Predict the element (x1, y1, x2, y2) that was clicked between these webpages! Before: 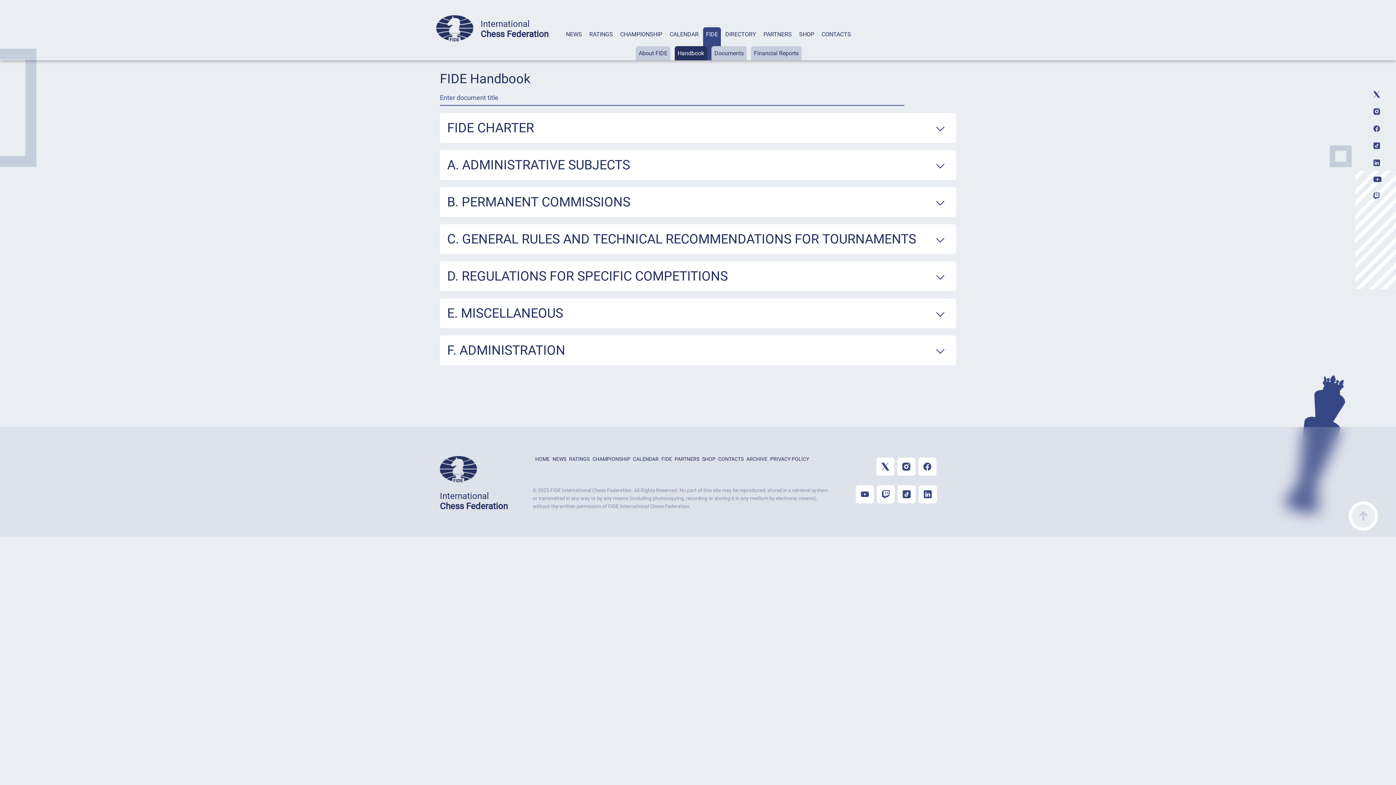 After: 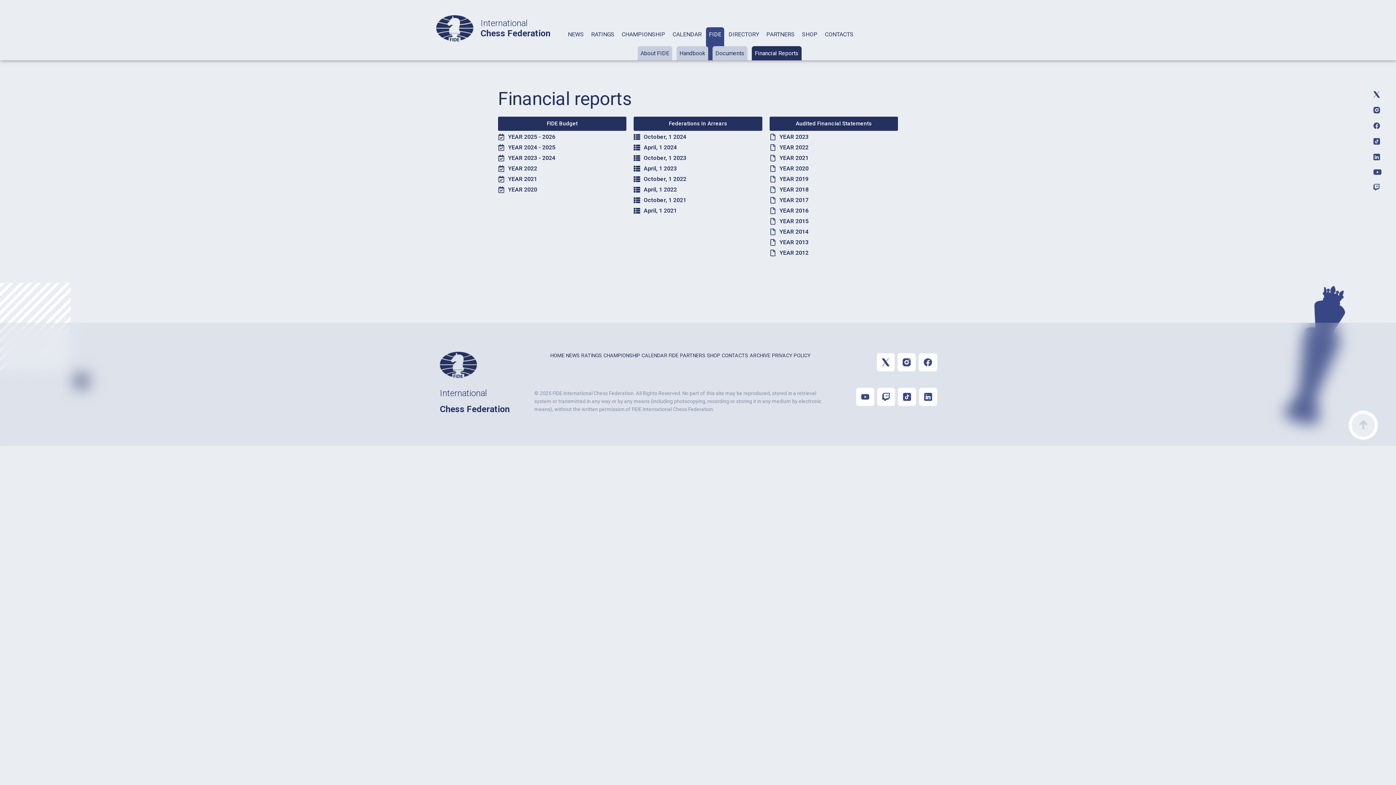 Action: bbox: (751, 46, 801, 60) label: Financial Reports